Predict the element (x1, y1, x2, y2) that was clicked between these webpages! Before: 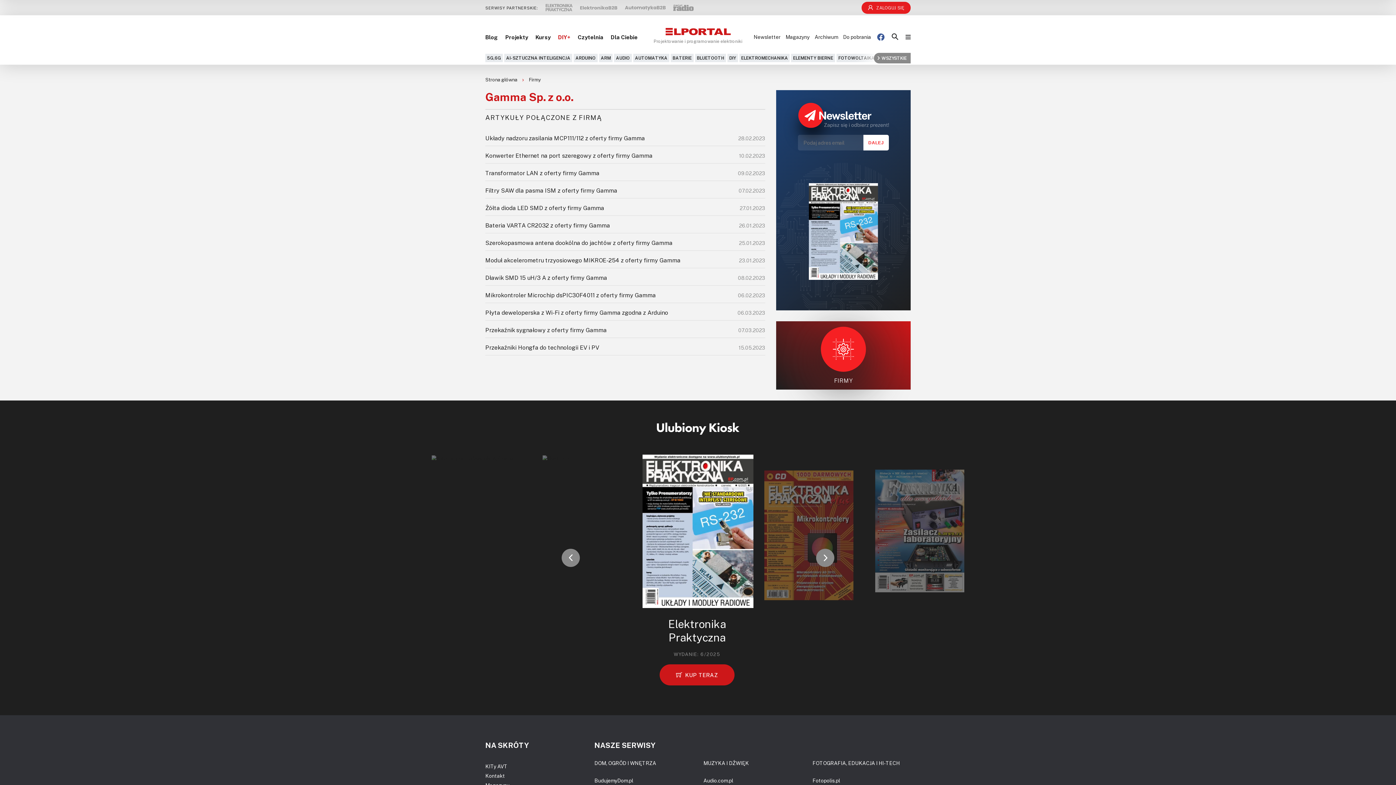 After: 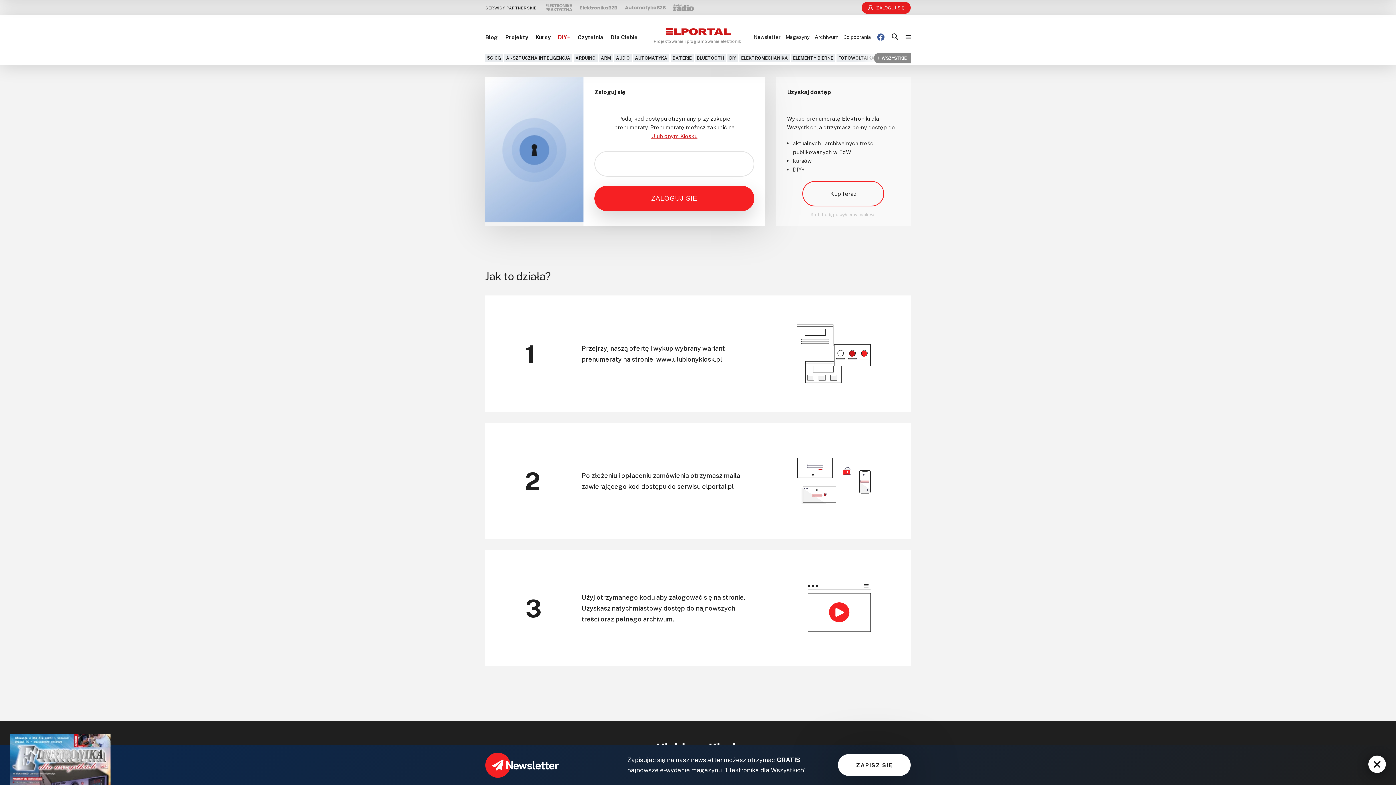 Action: bbox: (861, 1, 910, 13) label: ZALOGUJ SIĘ